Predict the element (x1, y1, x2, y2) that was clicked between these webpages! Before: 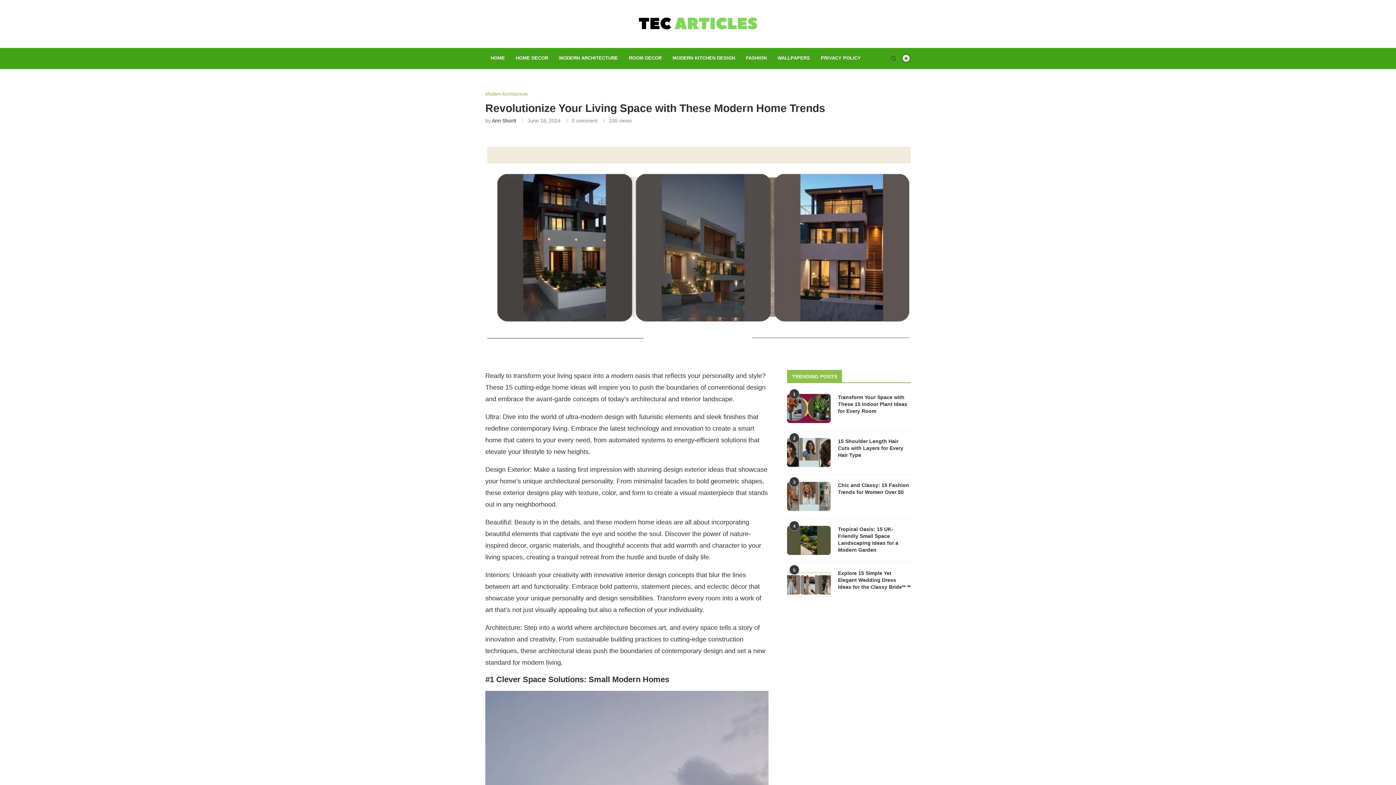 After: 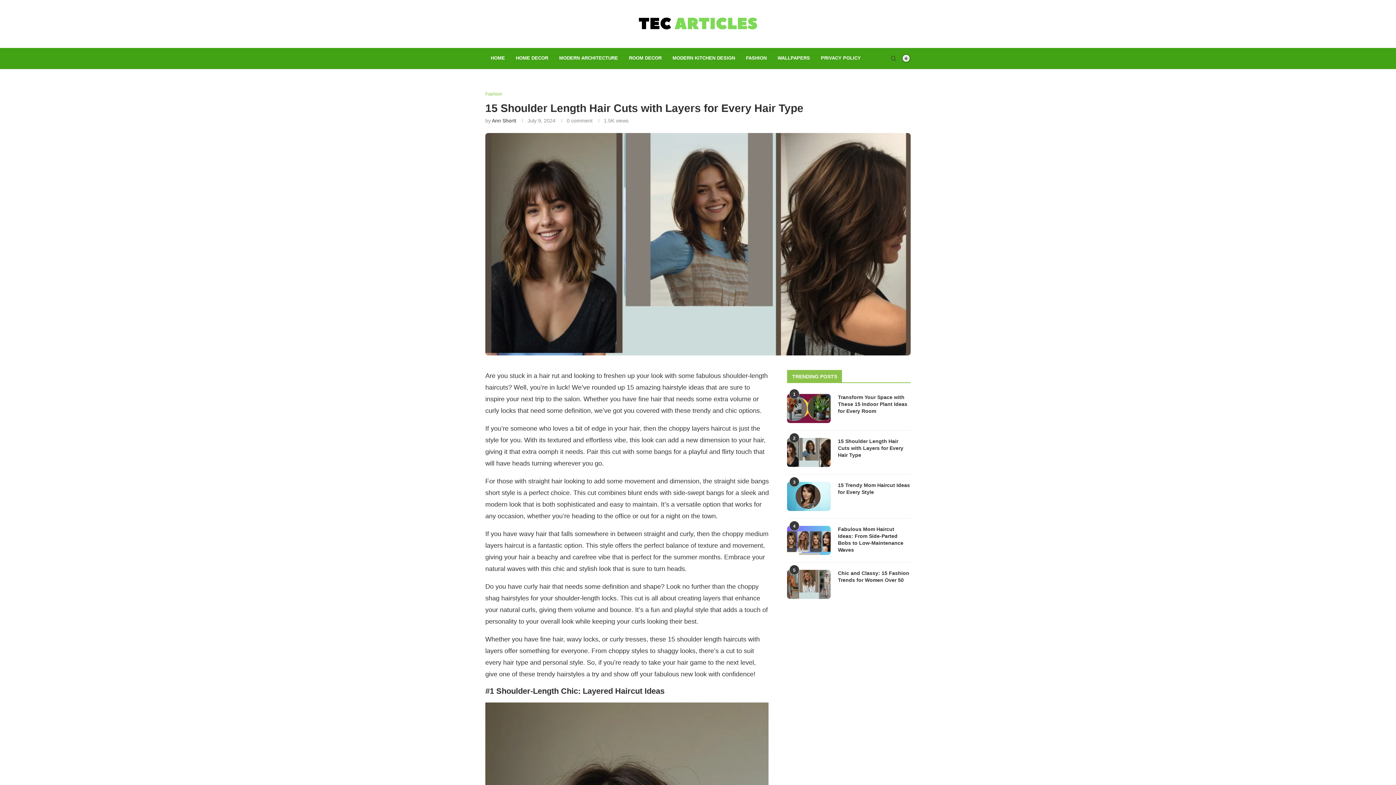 Action: label: 15 Shoulder Length Hair Cuts with Layers for Every Hair Type bbox: (838, 438, 910, 458)